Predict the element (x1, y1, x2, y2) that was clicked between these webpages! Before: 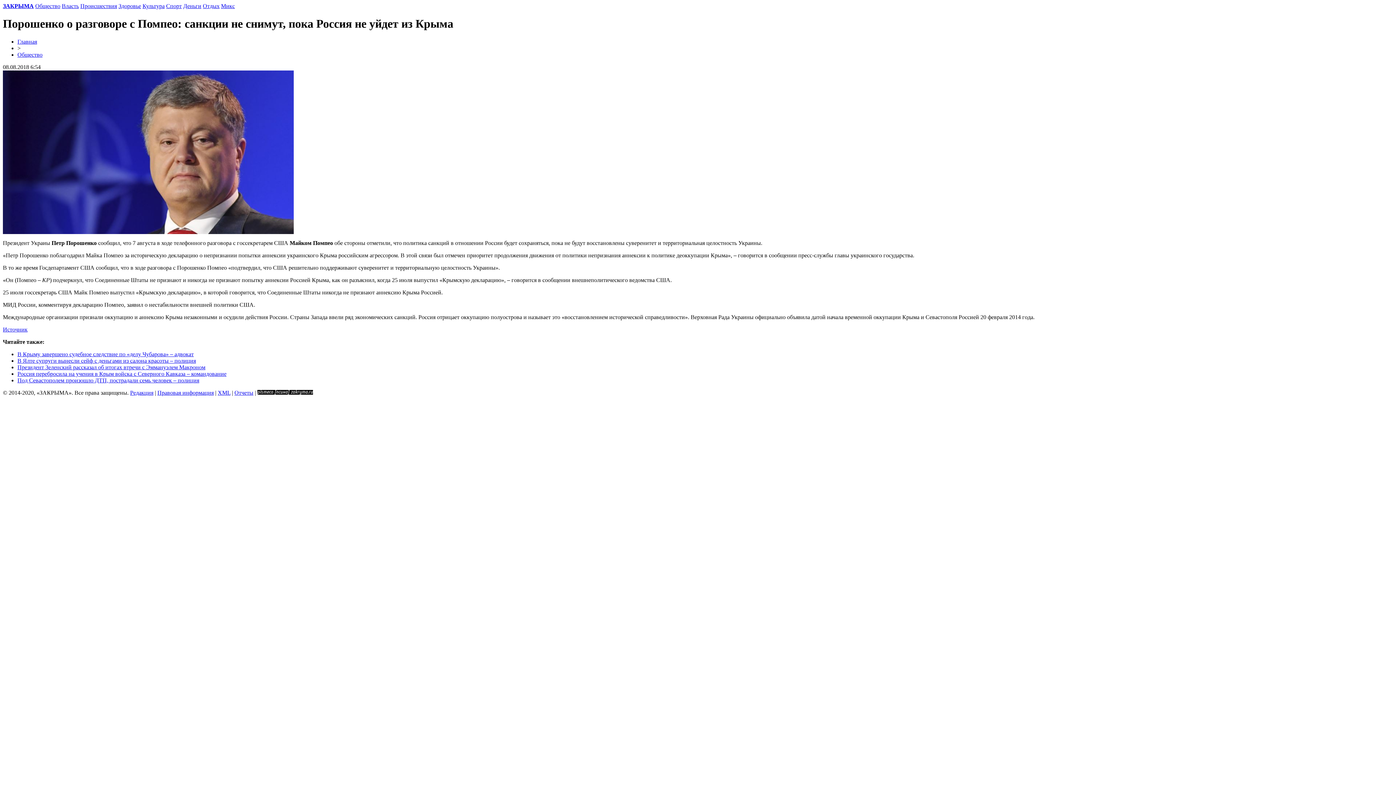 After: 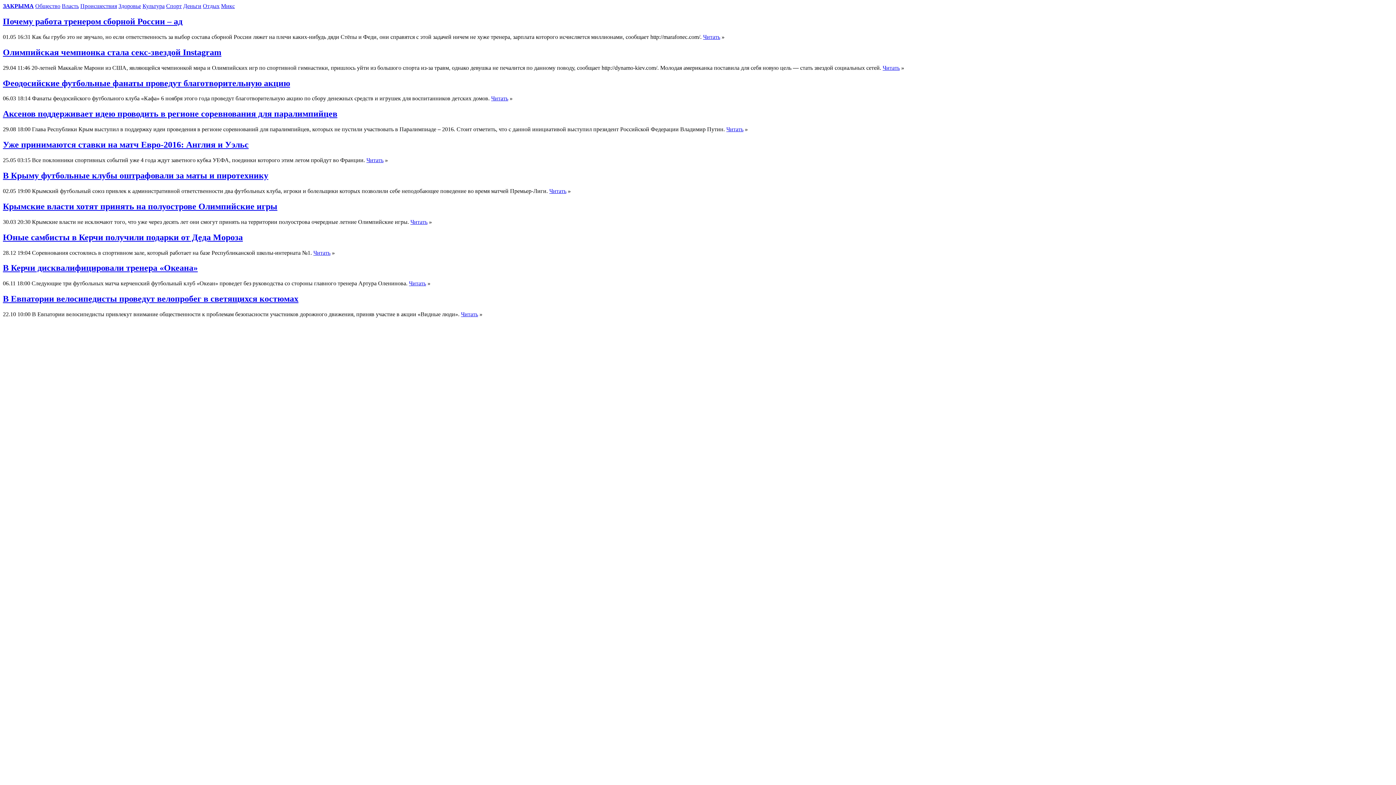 Action: label: Спорт bbox: (166, 2, 181, 9)